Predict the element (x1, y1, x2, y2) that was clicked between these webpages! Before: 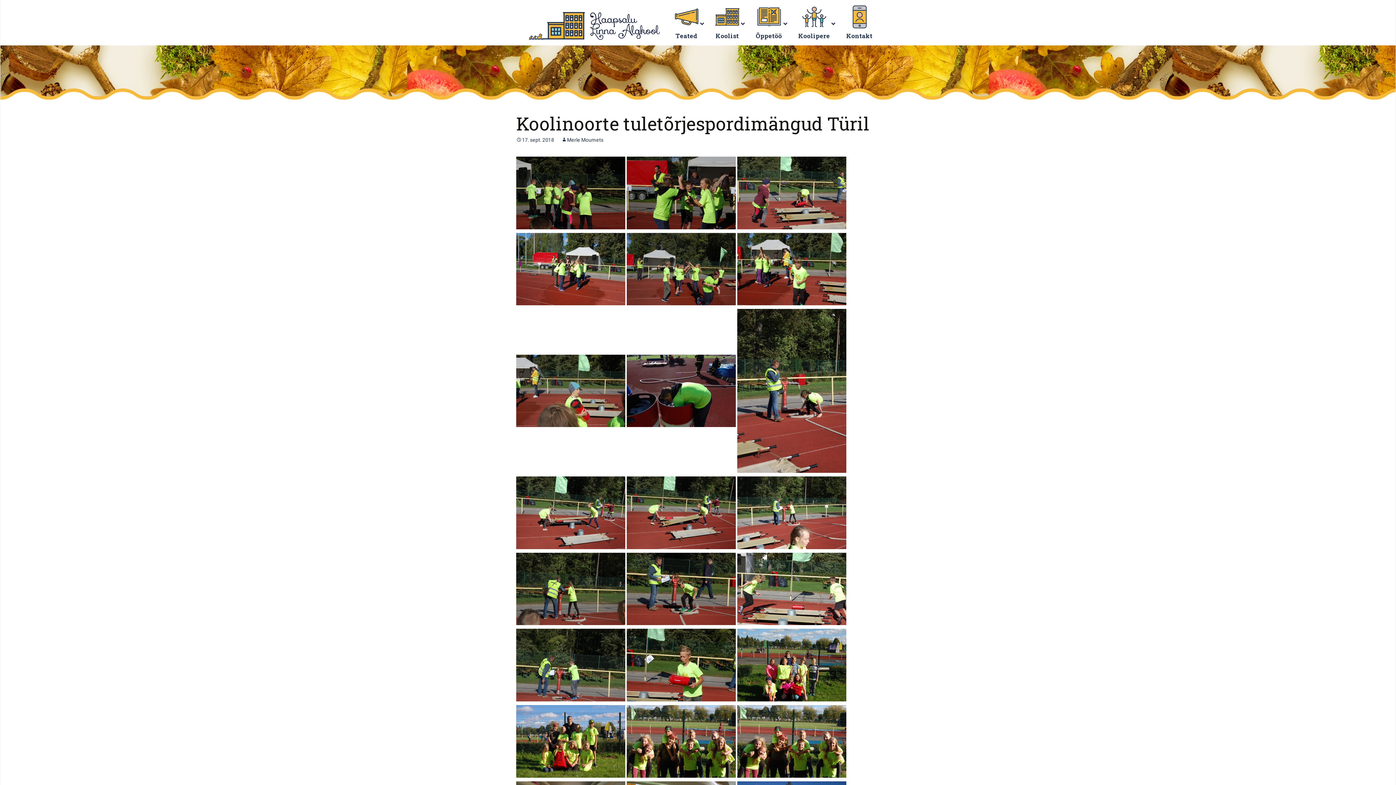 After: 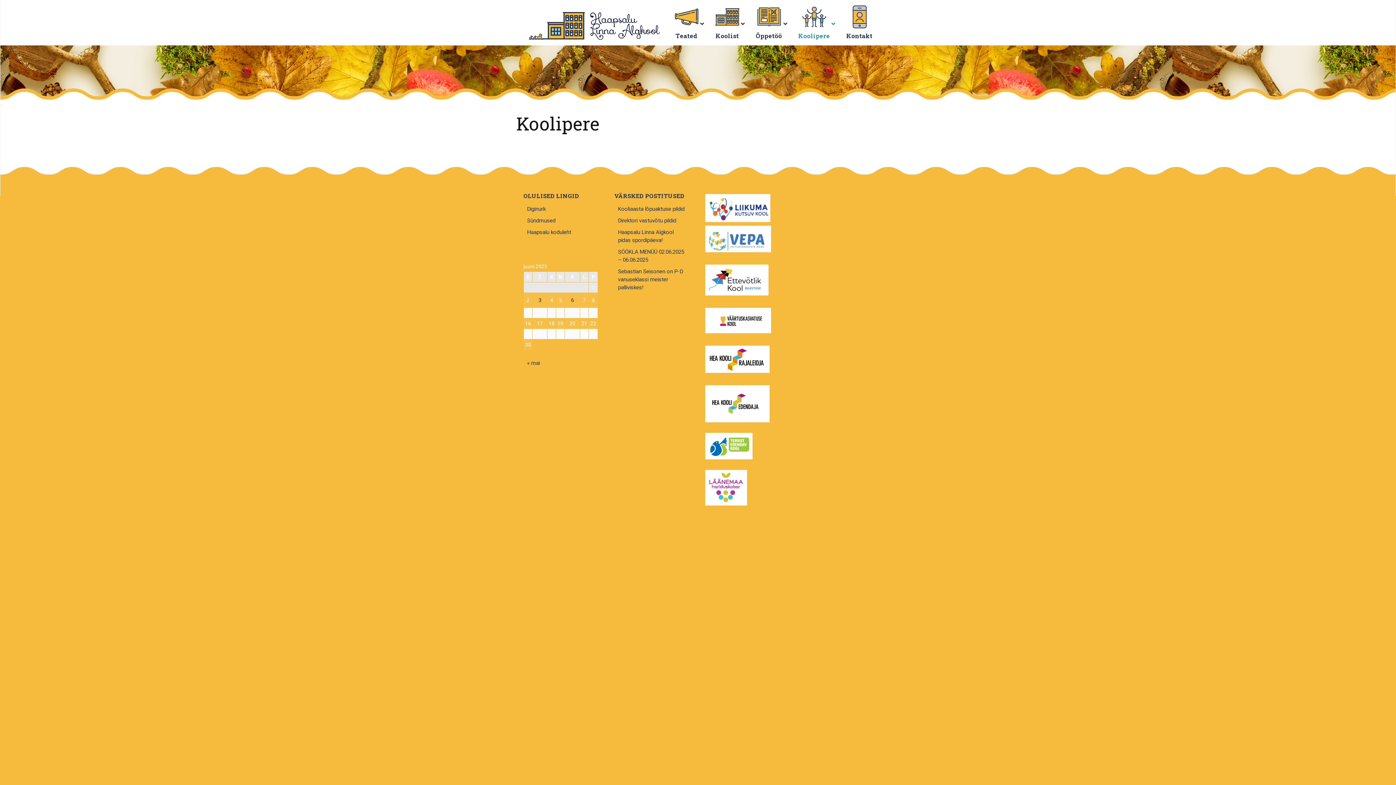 Action: label: Koolipere bbox: (791, 0, 839, 45)